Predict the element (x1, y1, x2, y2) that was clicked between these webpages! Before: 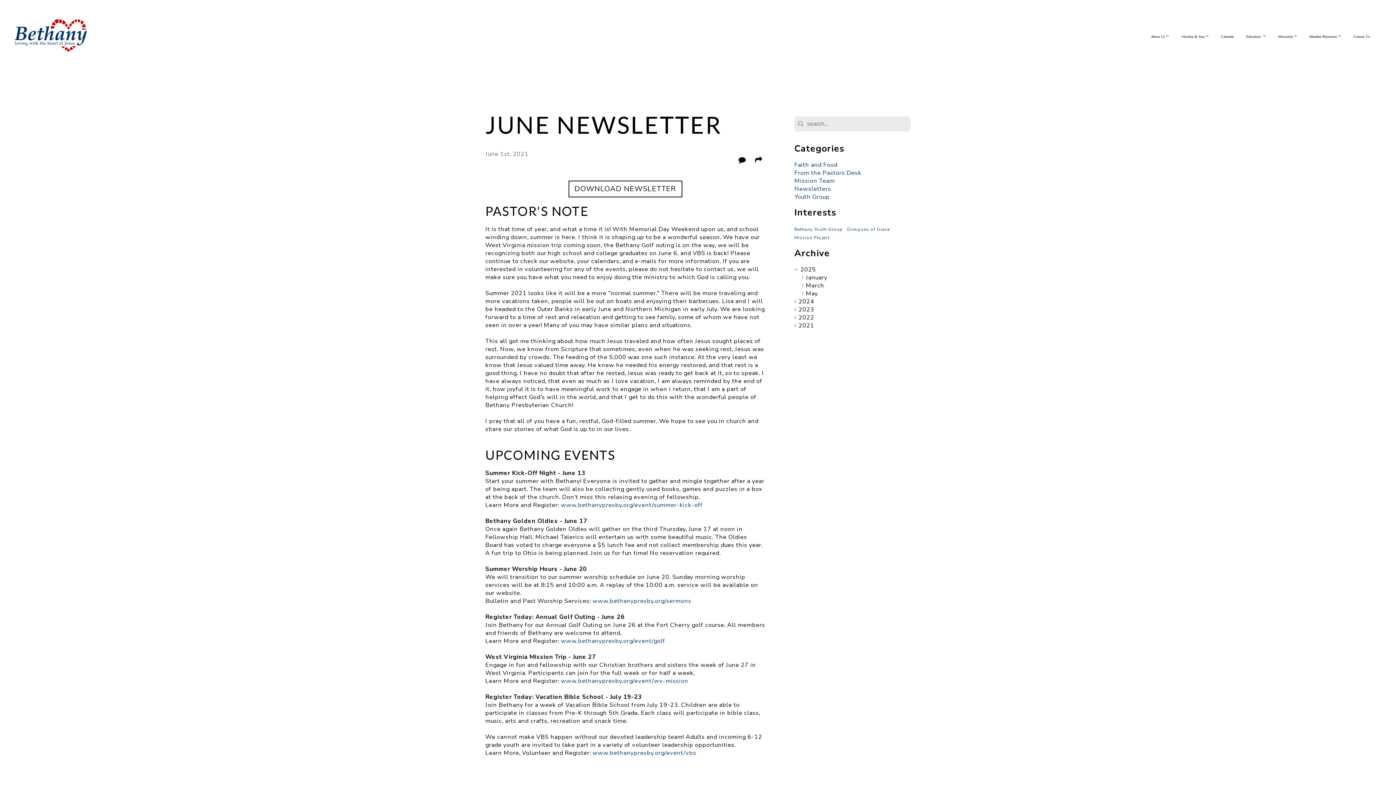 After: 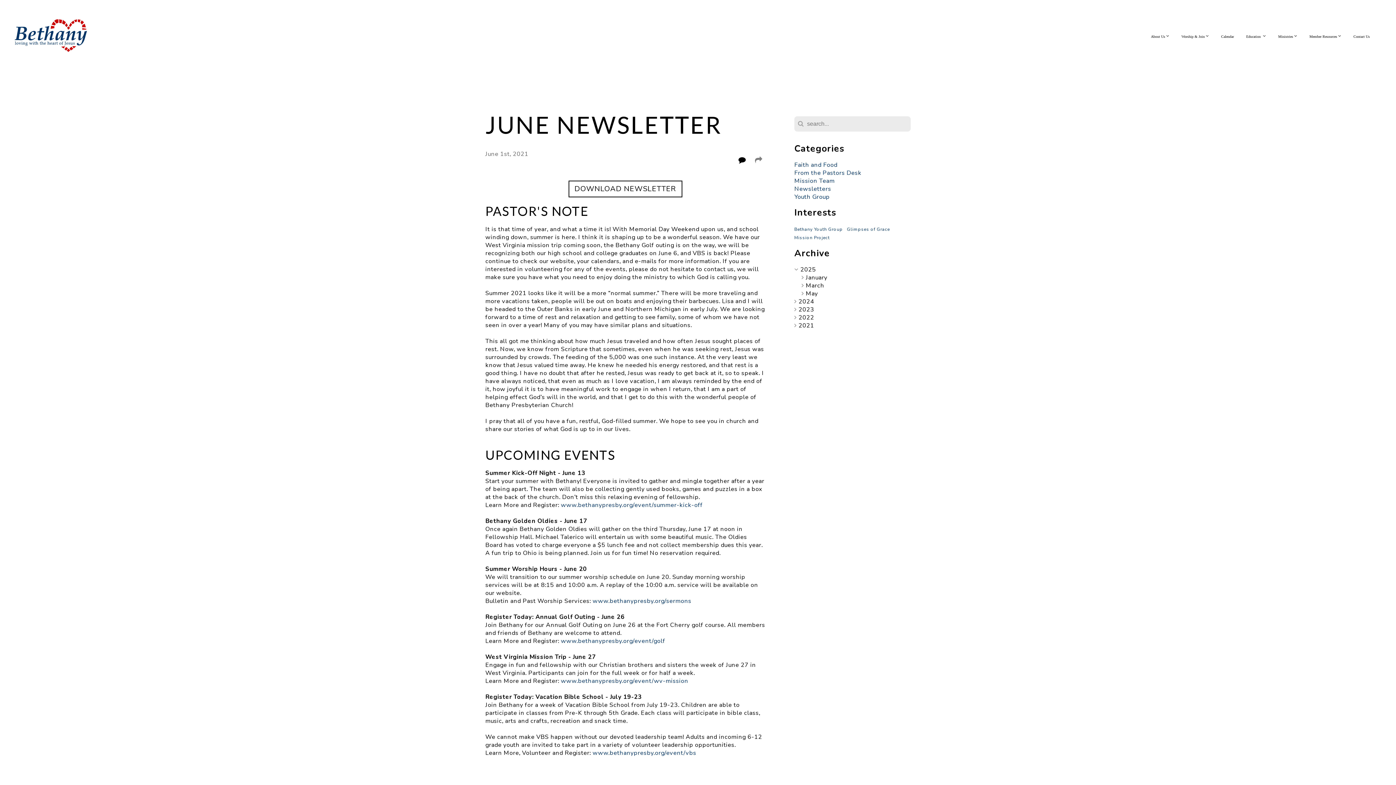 Action: bbox: (752, 153, 765, 166)